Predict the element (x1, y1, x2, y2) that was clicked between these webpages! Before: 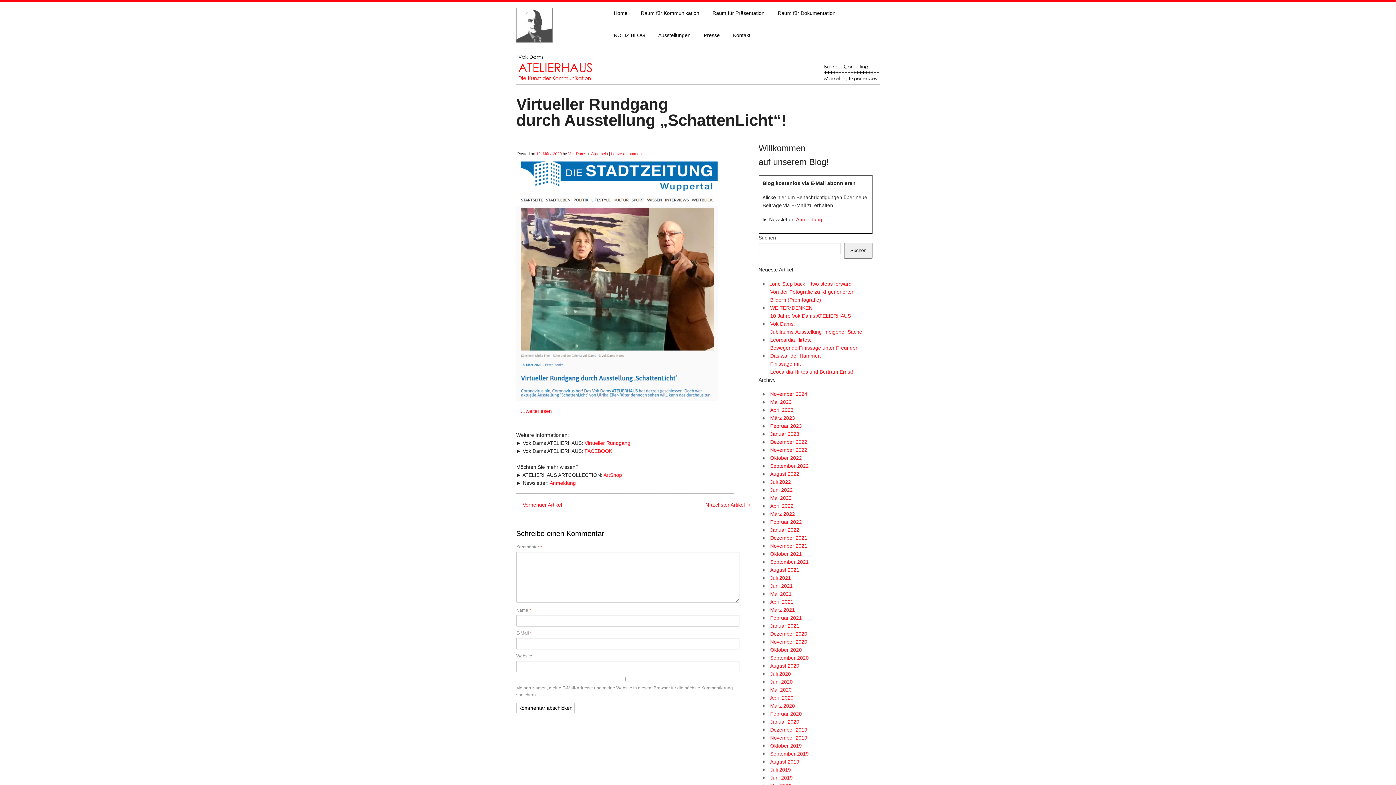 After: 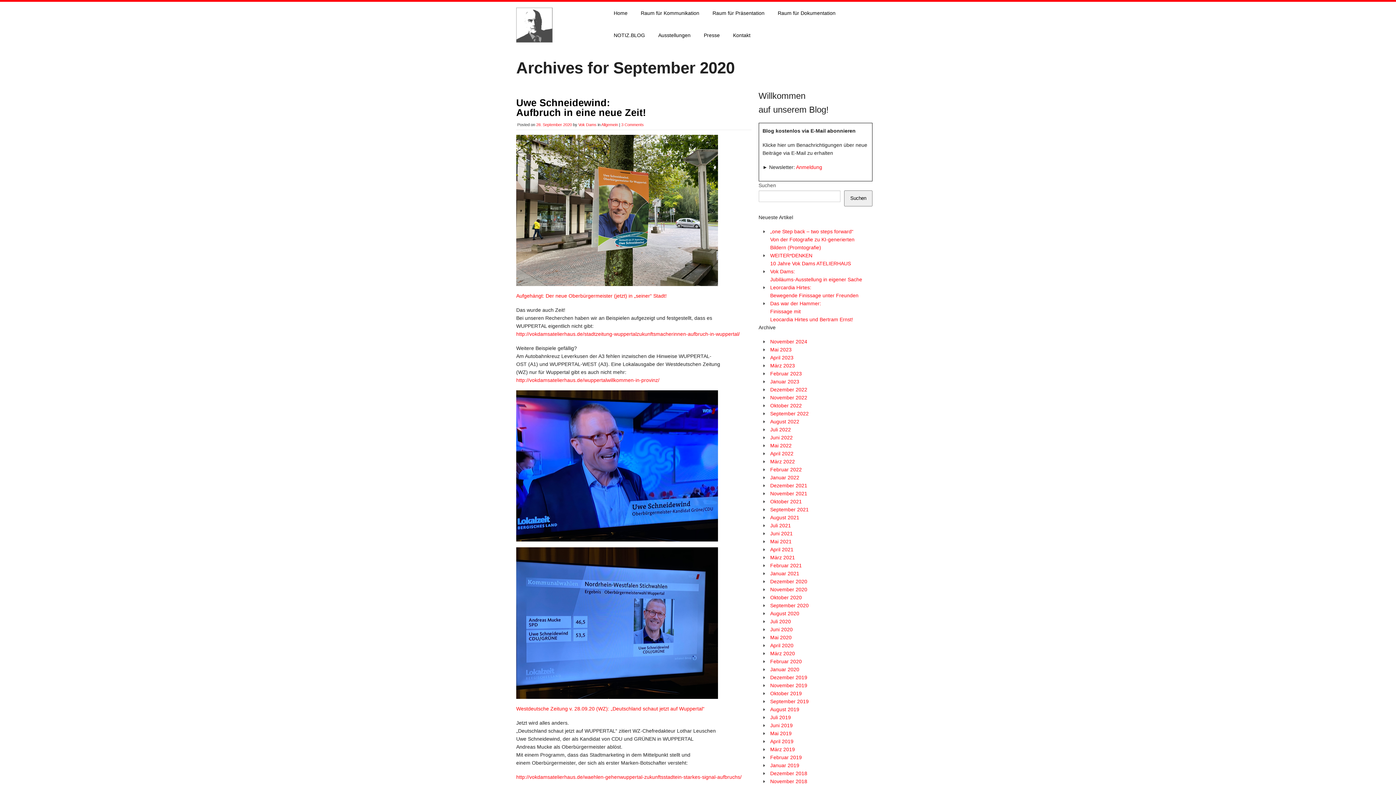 Action: bbox: (770, 655, 808, 661) label: September 2020